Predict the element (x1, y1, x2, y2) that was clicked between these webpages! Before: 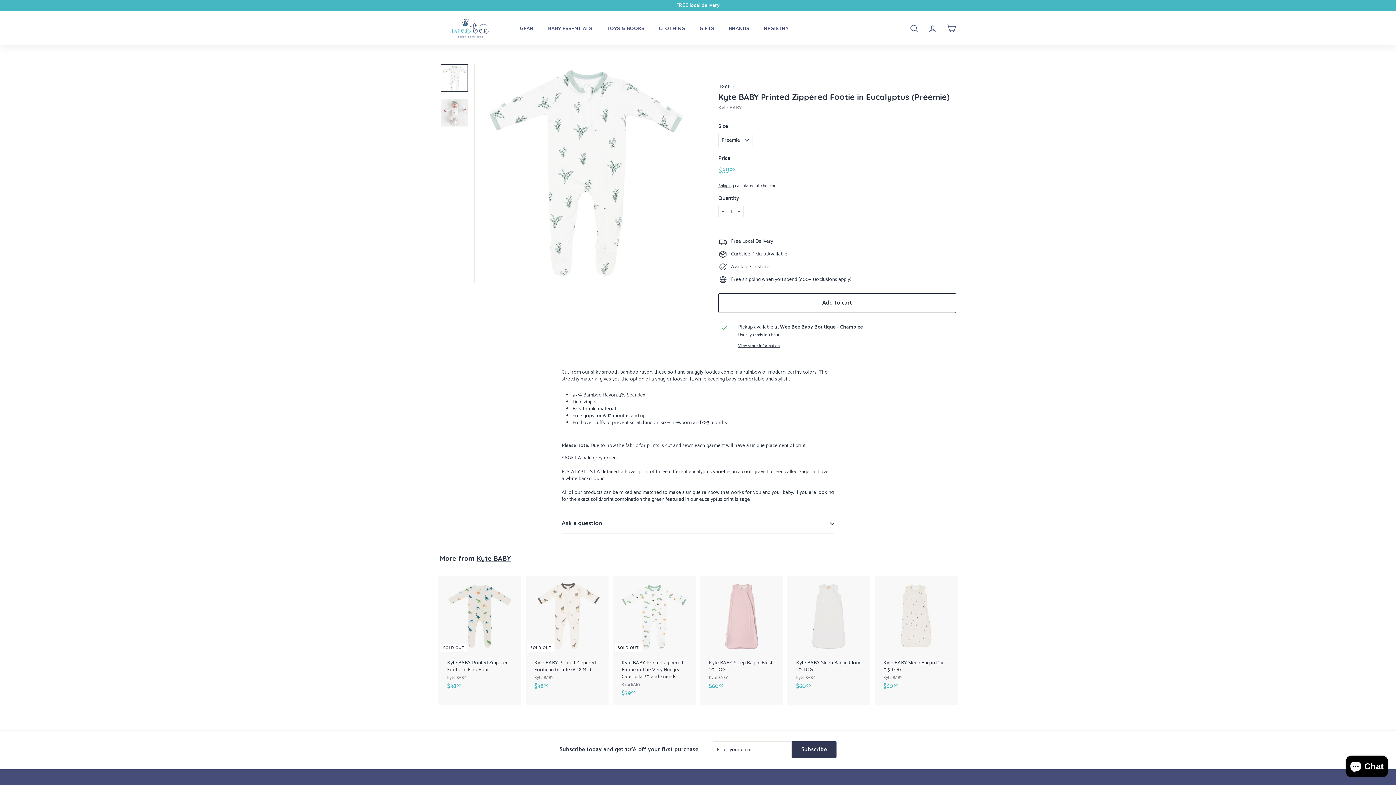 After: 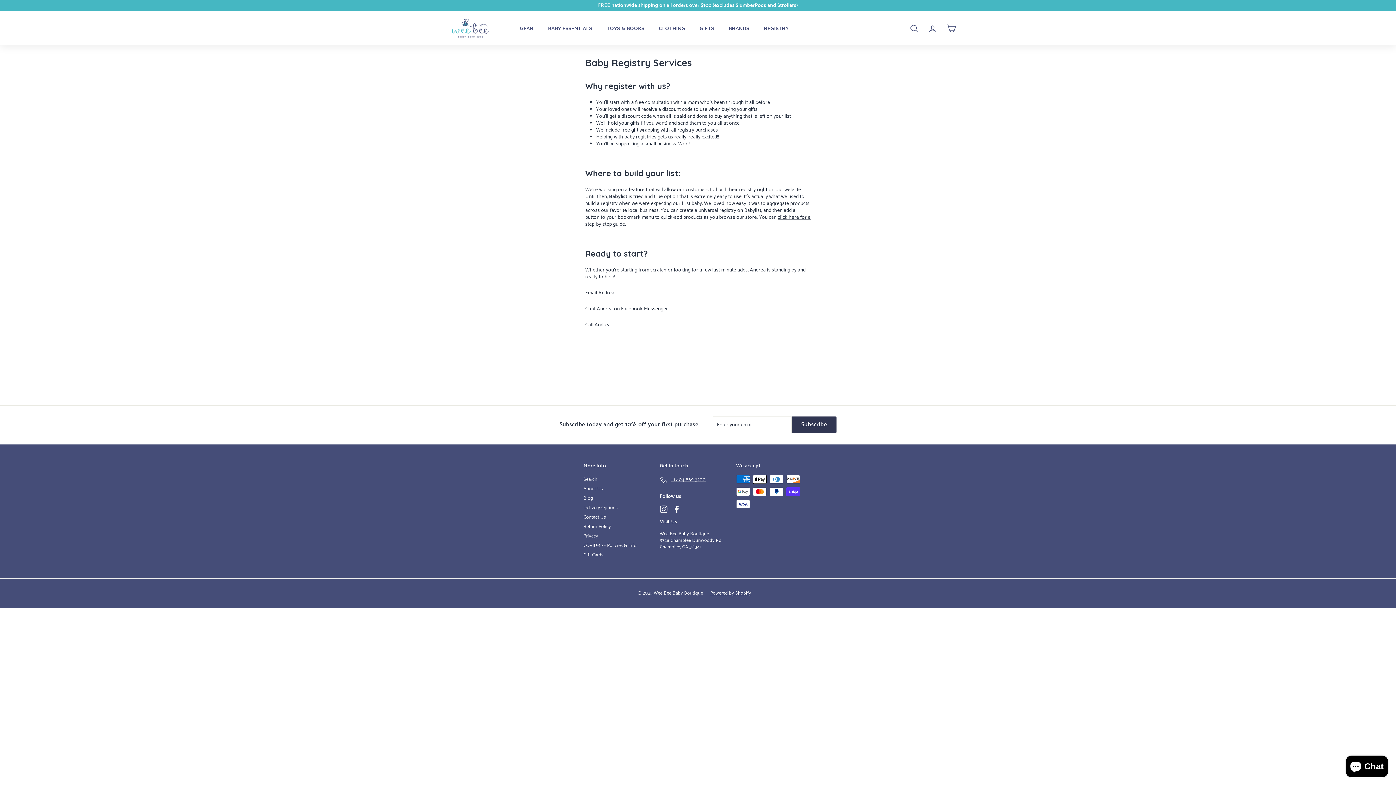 Action: label: REGISTRY bbox: (756, 20, 796, 36)